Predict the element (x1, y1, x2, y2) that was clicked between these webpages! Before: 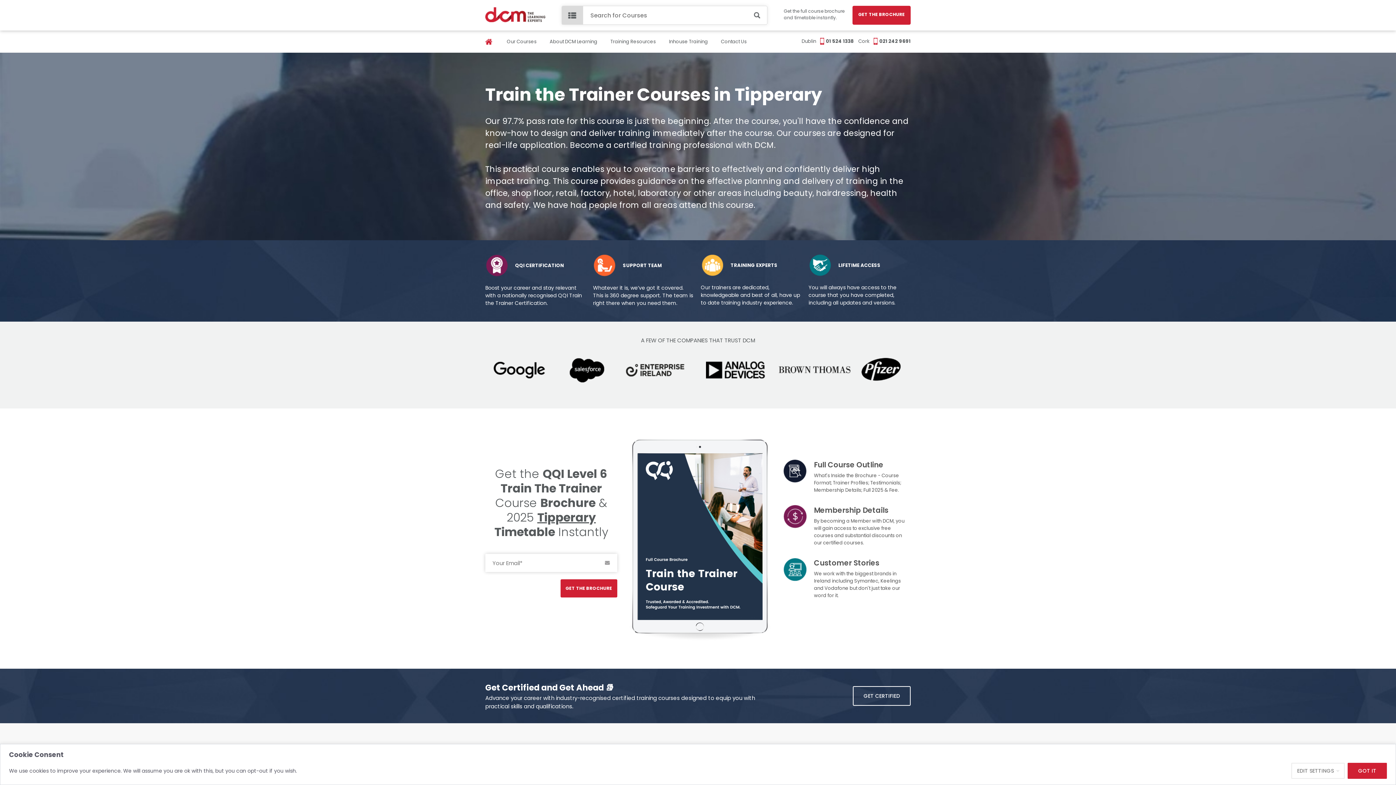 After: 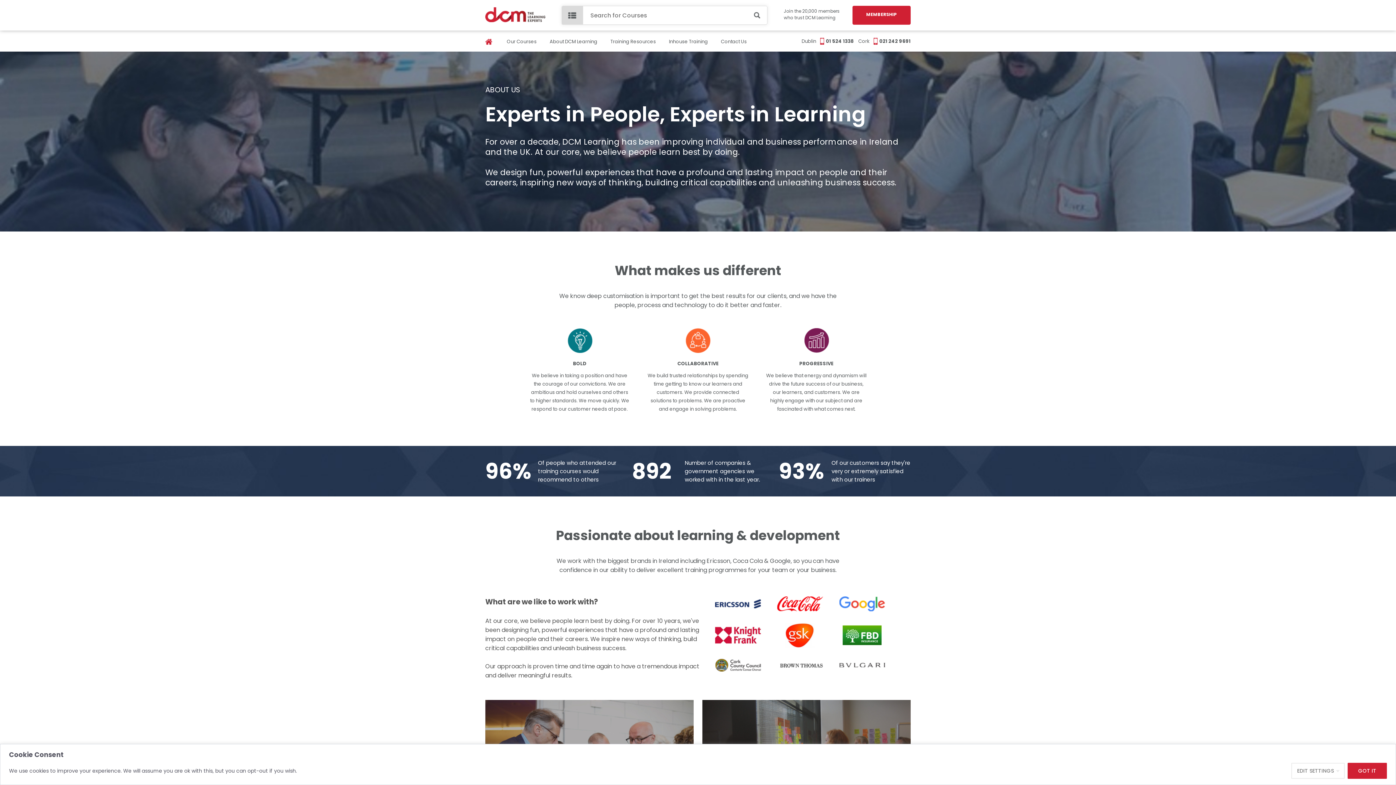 Action: bbox: (549, 38, 597, 45) label: About DCM Learning